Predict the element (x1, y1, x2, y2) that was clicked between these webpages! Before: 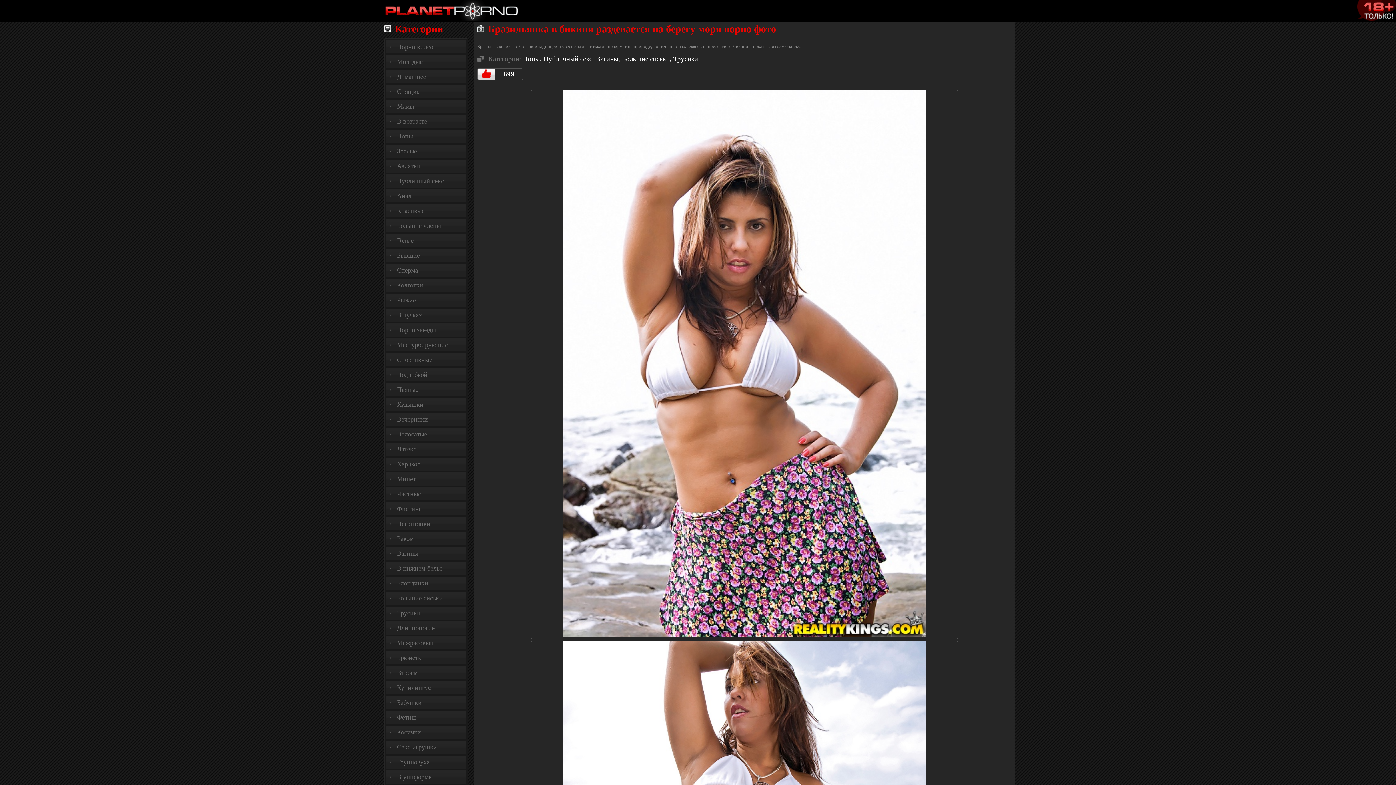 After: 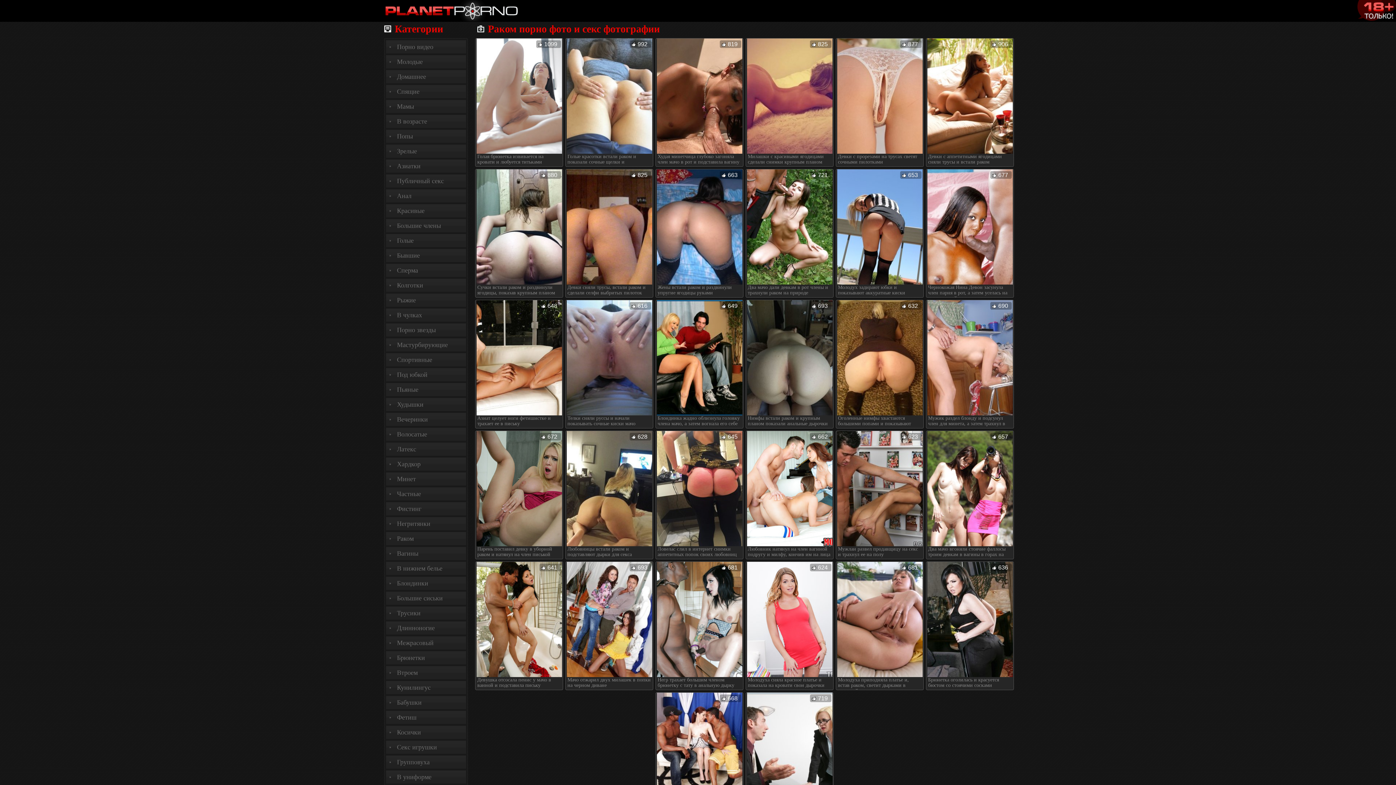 Action: label: Раком bbox: (386, 532, 466, 545)